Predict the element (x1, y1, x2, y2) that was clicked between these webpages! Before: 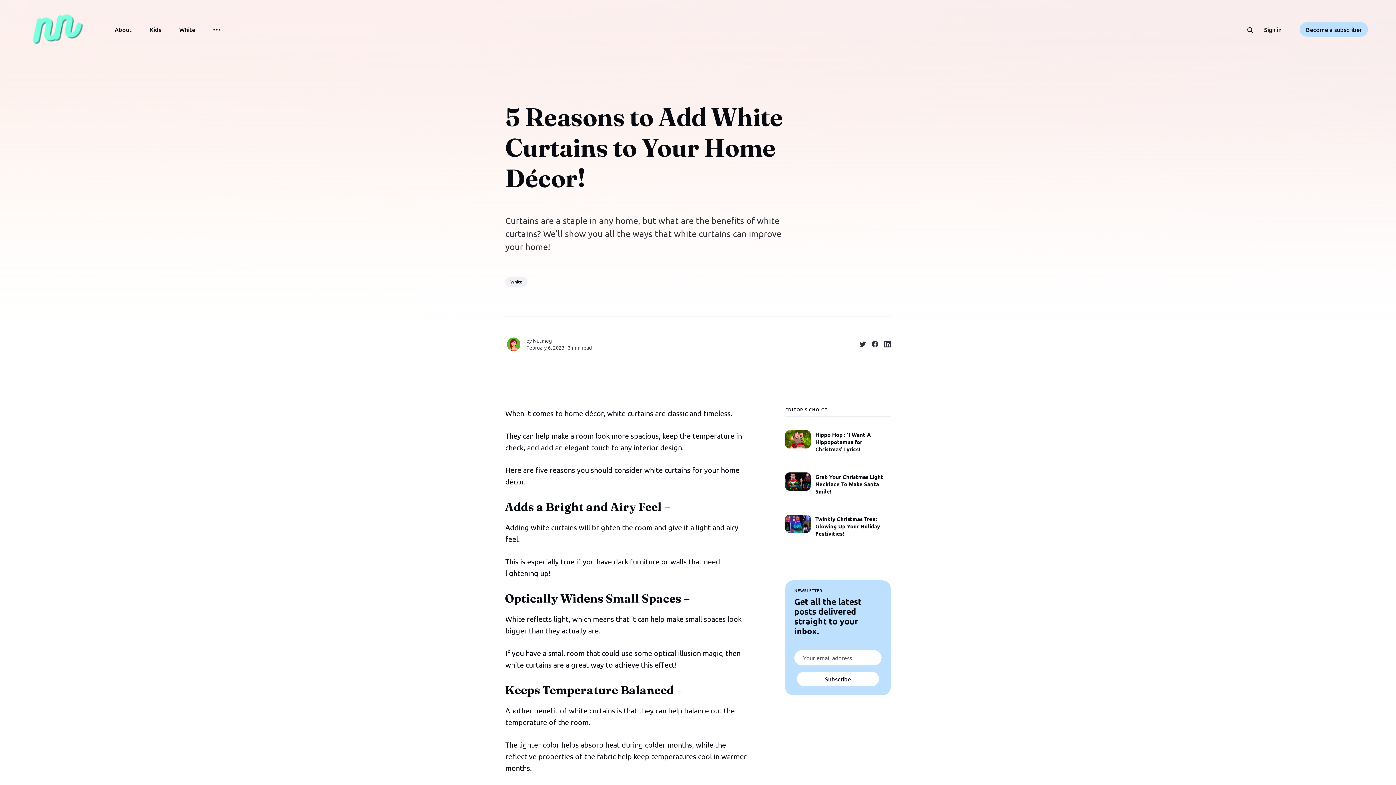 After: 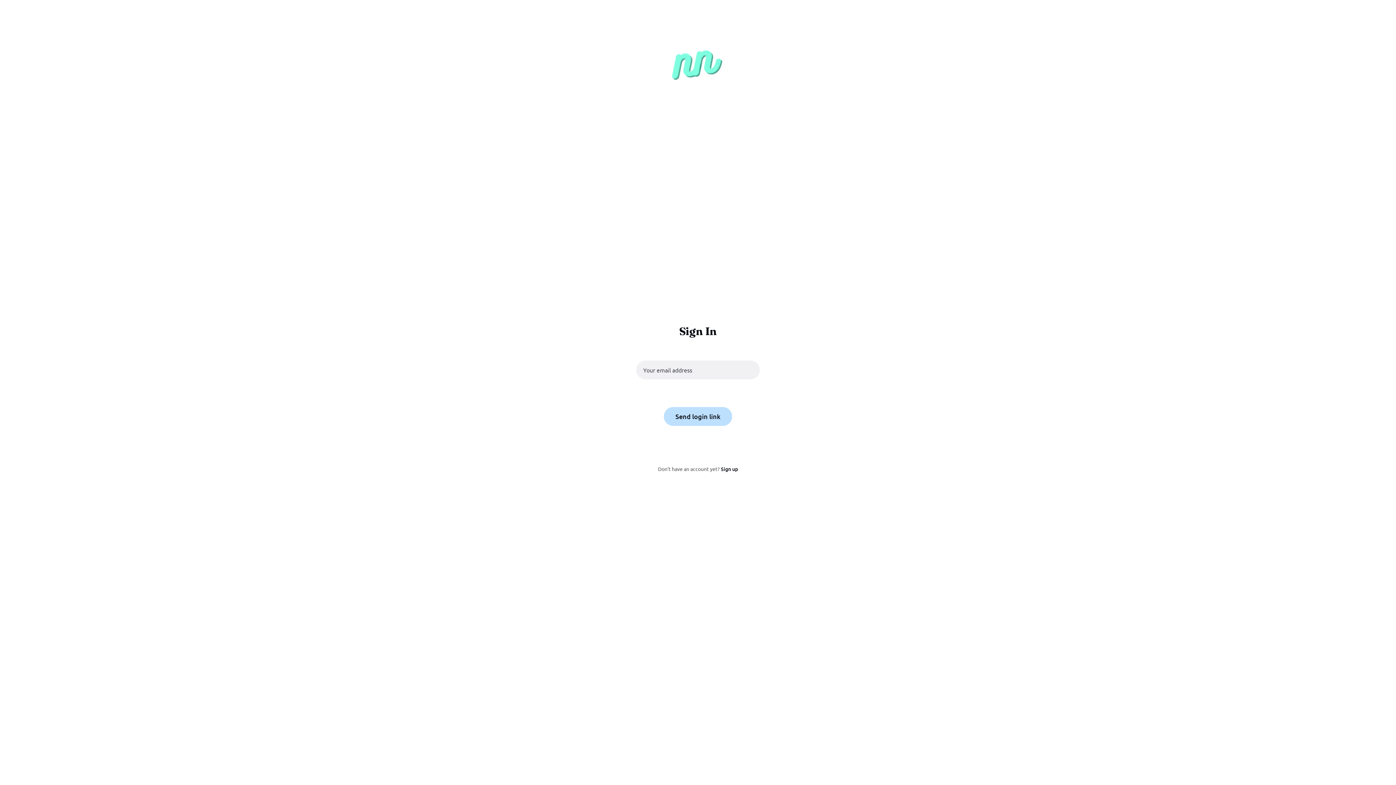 Action: label: Sign in bbox: (1264, 25, 1281, 33)